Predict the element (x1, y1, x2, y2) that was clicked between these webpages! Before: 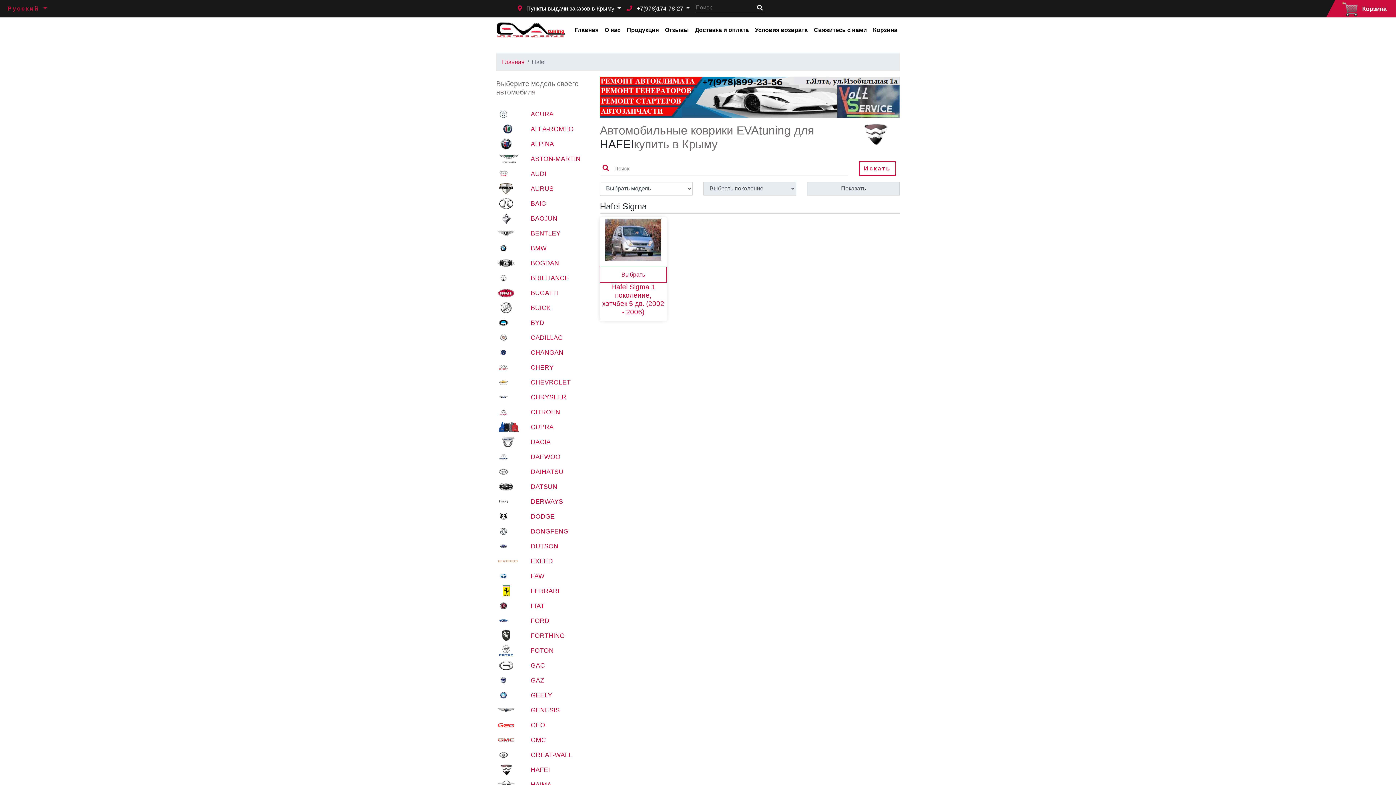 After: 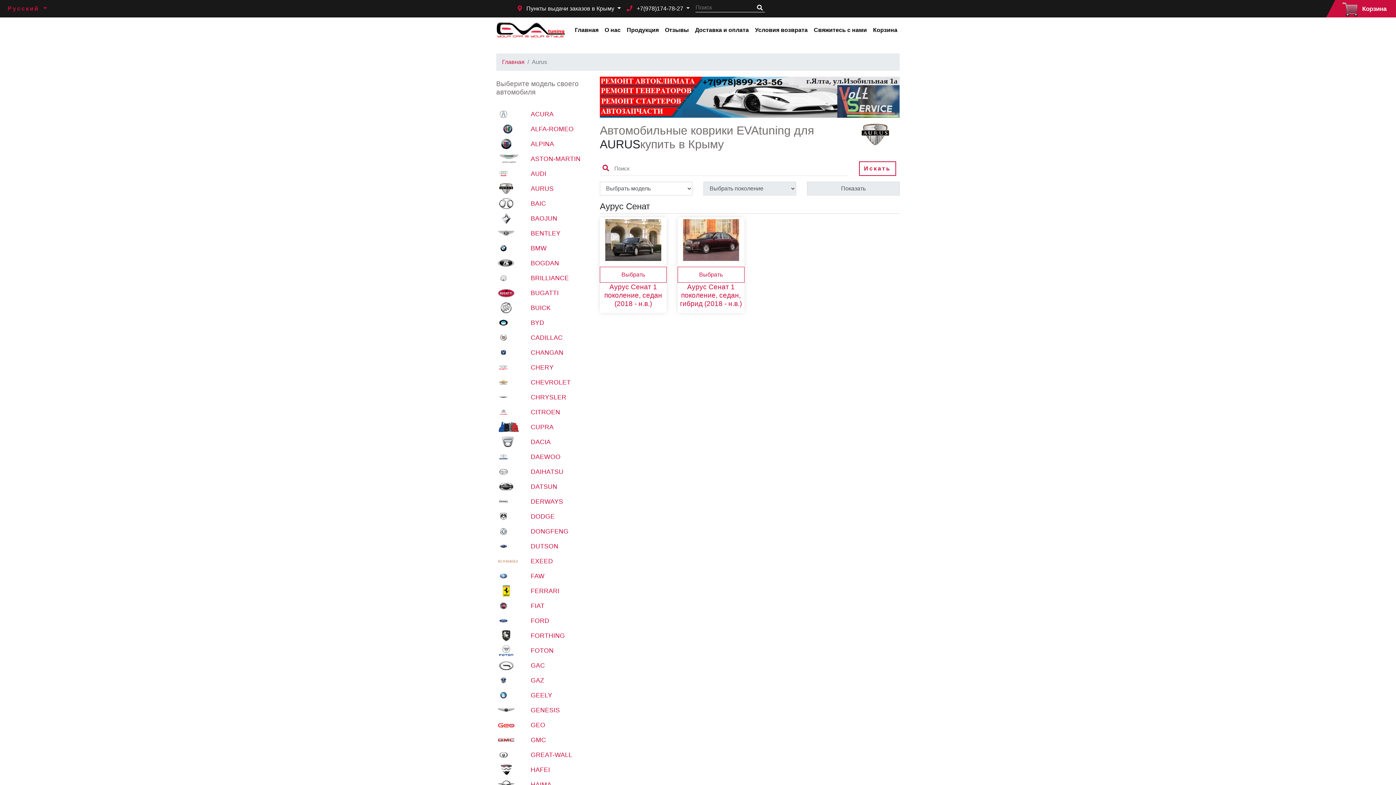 Action: label: AURUS bbox: (496, 182, 589, 195)